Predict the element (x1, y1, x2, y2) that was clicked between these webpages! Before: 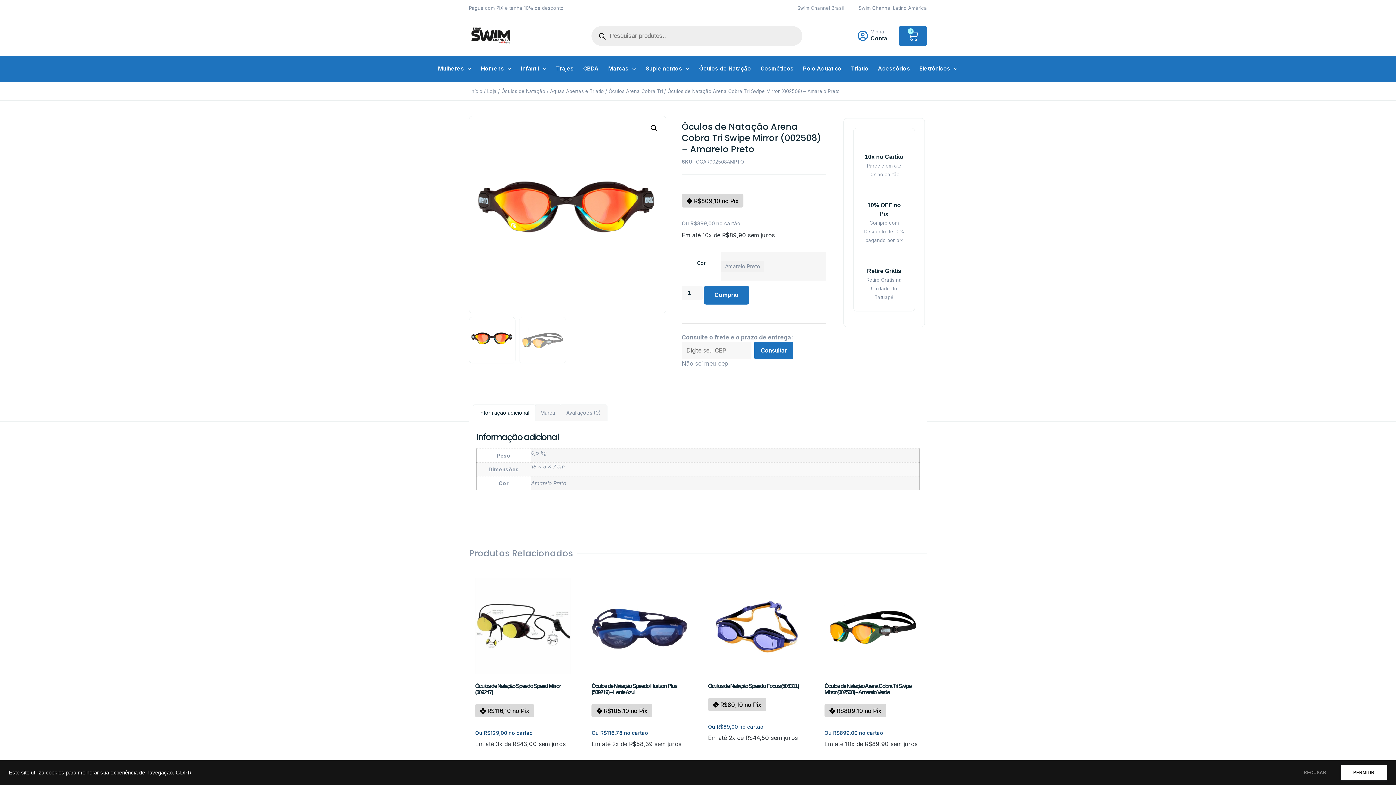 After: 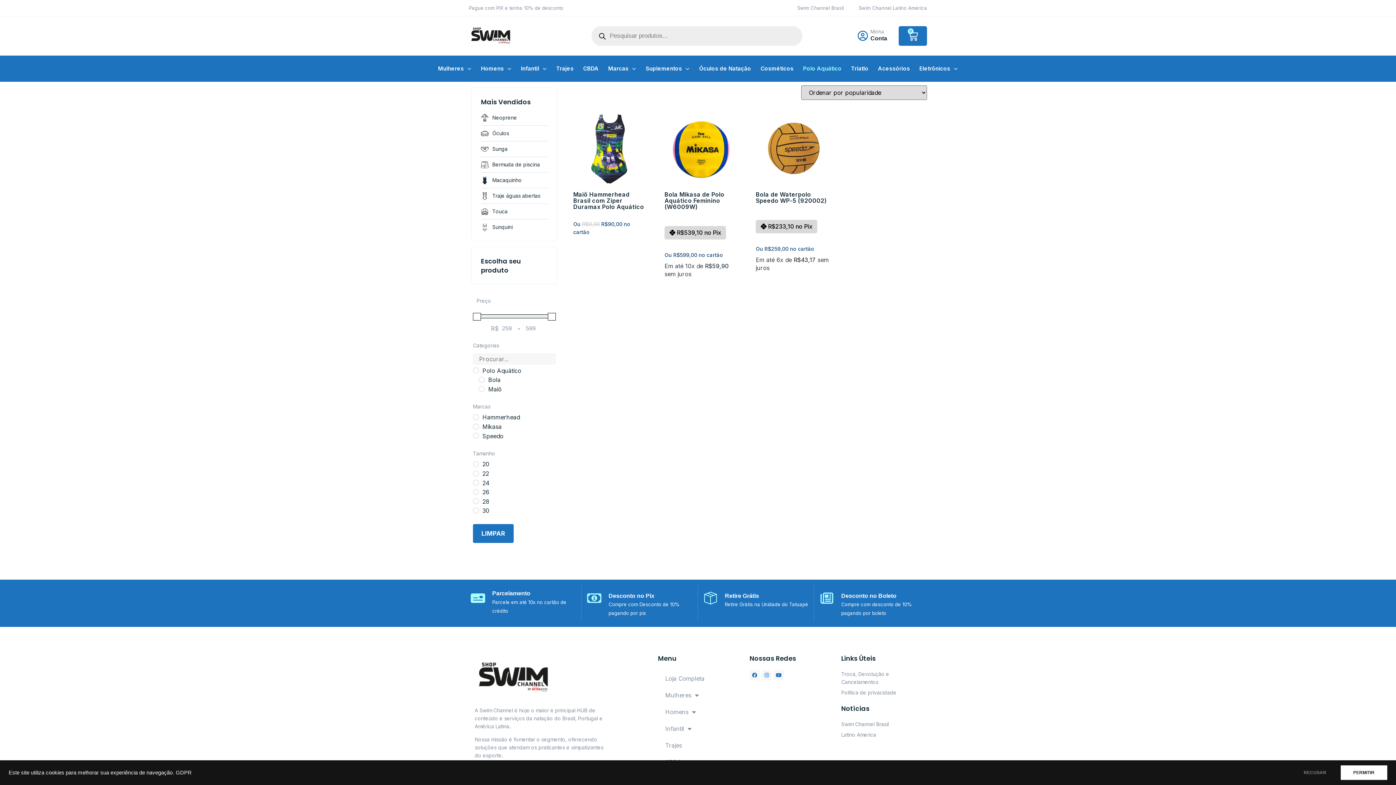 Action: bbox: (803, 59, 841, 78) label: Polo Aquático